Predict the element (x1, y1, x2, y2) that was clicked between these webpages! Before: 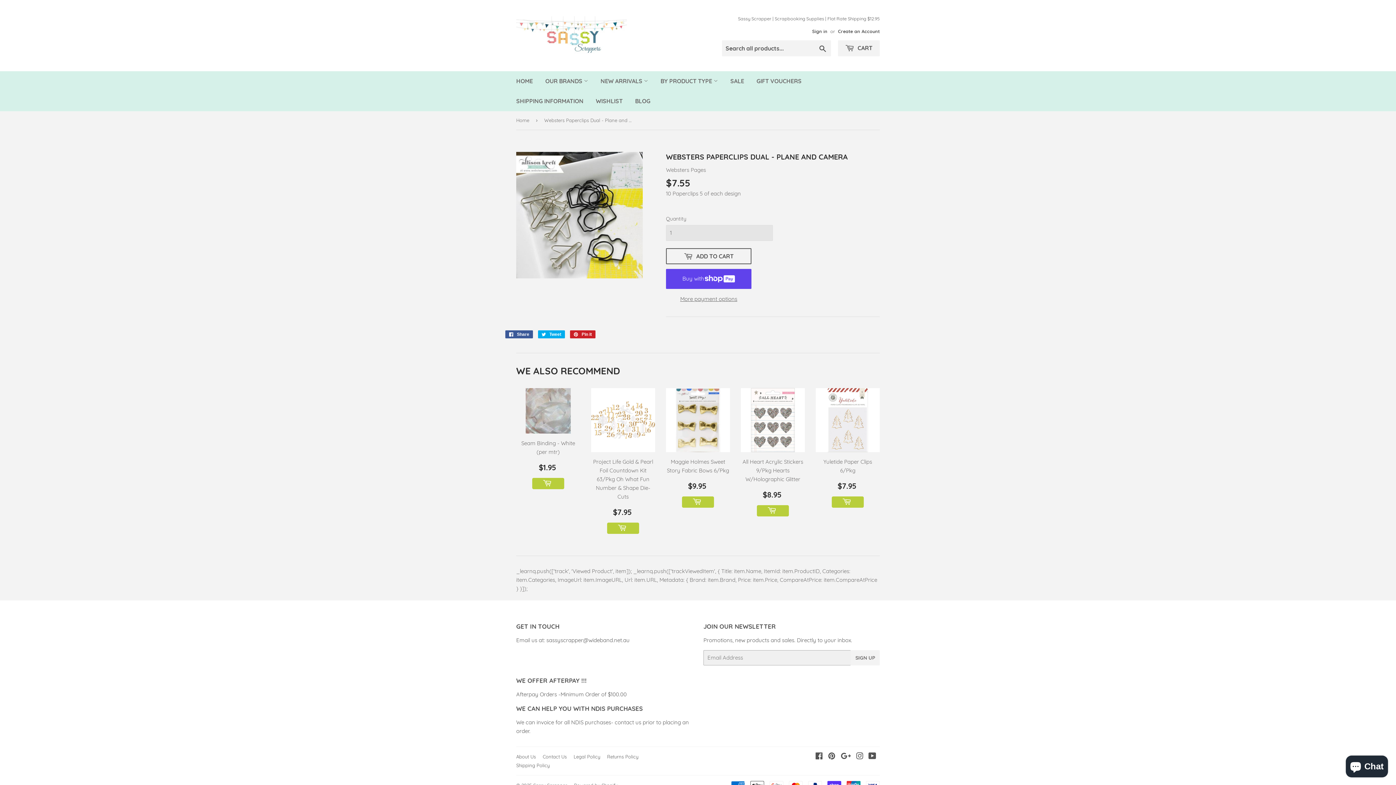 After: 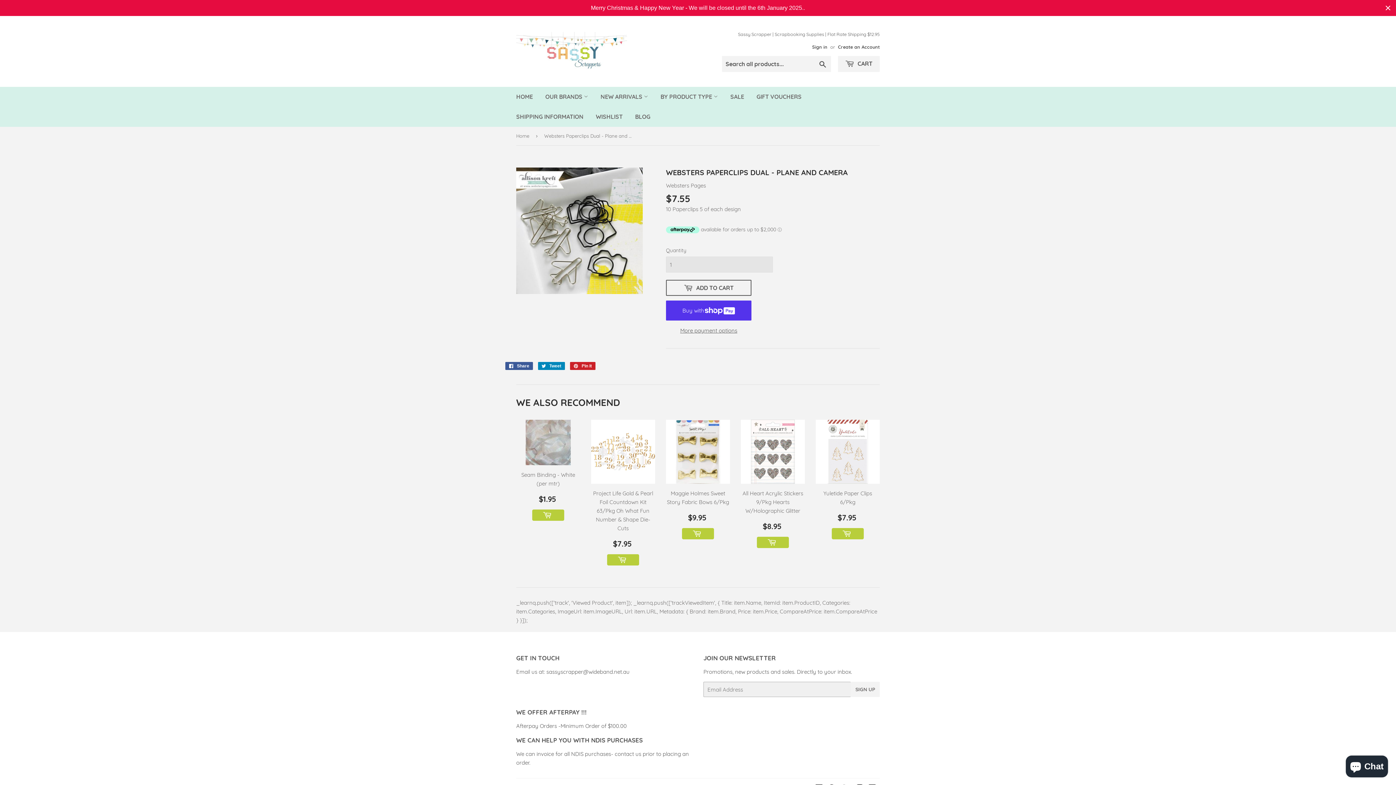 Action: label:  Tweet
Tweet on Twitter bbox: (538, 326, 565, 334)